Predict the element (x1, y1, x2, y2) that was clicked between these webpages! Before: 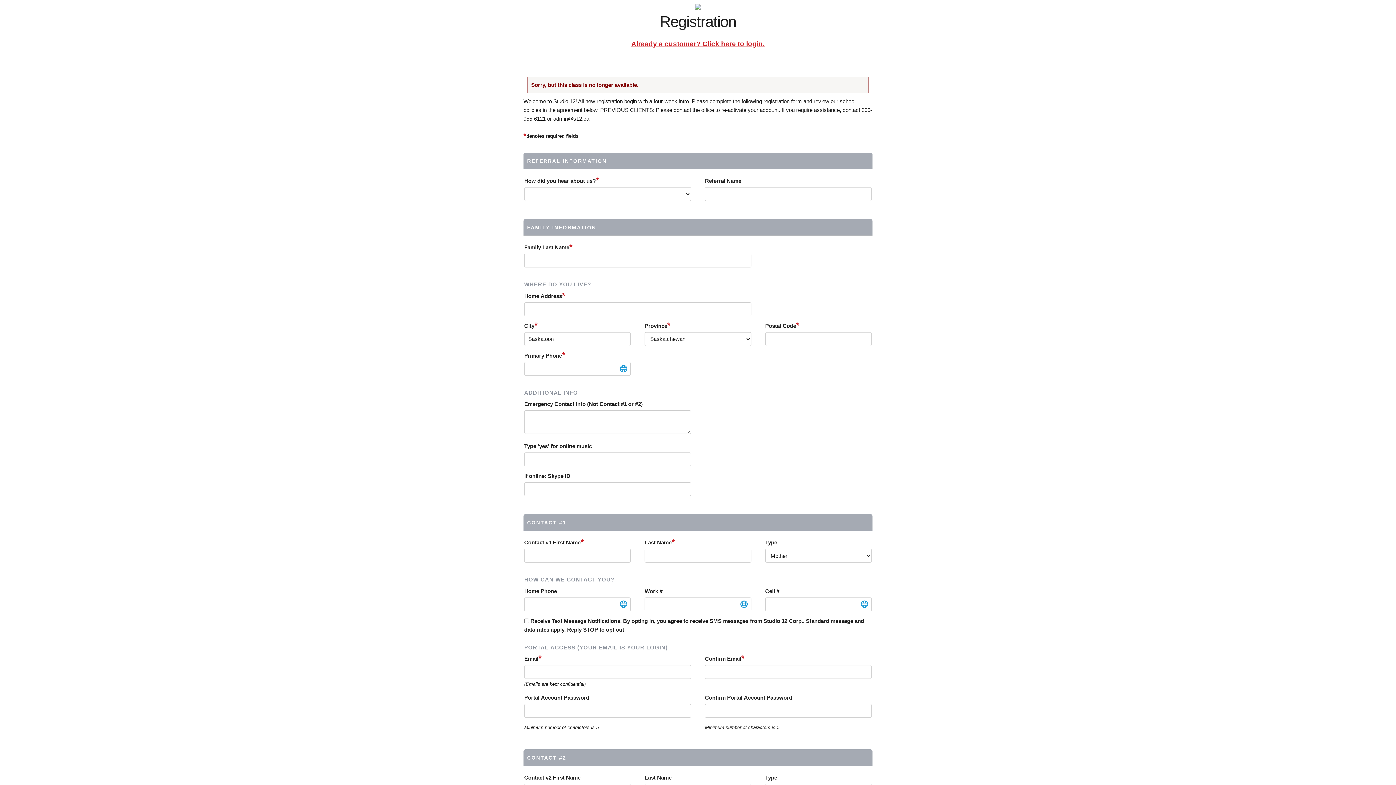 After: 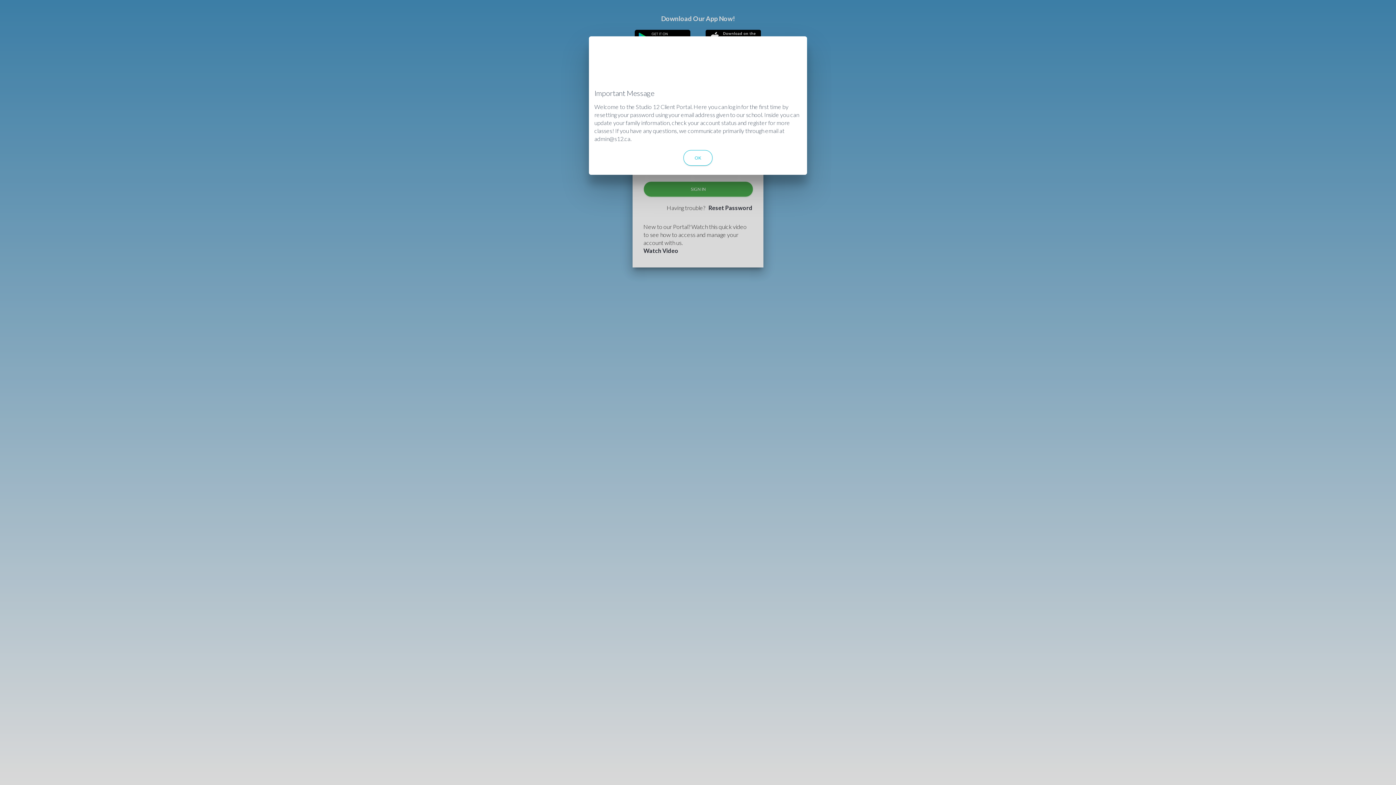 Action: label: Already a customer? Click here to login. bbox: (631, 40, 764, 47)